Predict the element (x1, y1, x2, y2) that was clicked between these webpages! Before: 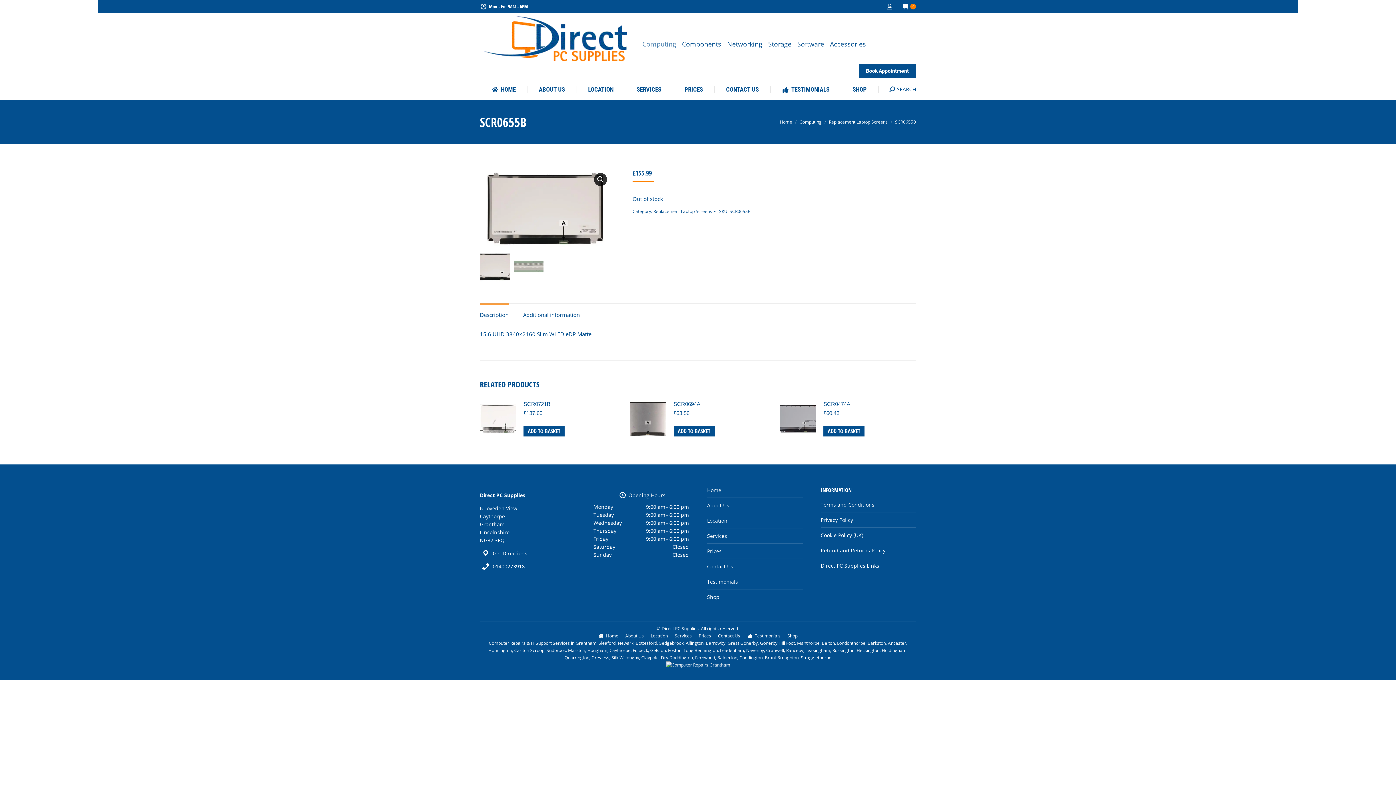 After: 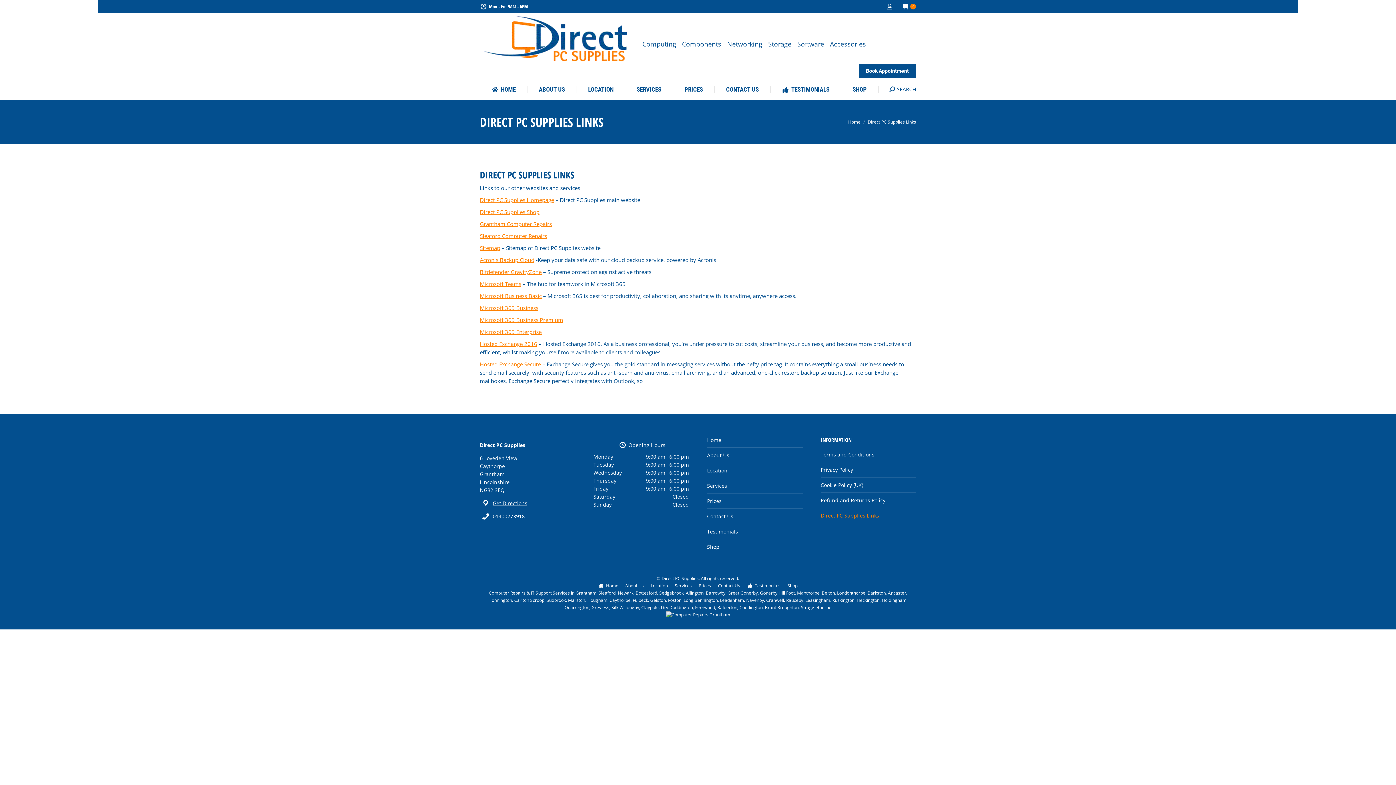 Action: label: Direct PC Supplies Links bbox: (820, 562, 879, 570)